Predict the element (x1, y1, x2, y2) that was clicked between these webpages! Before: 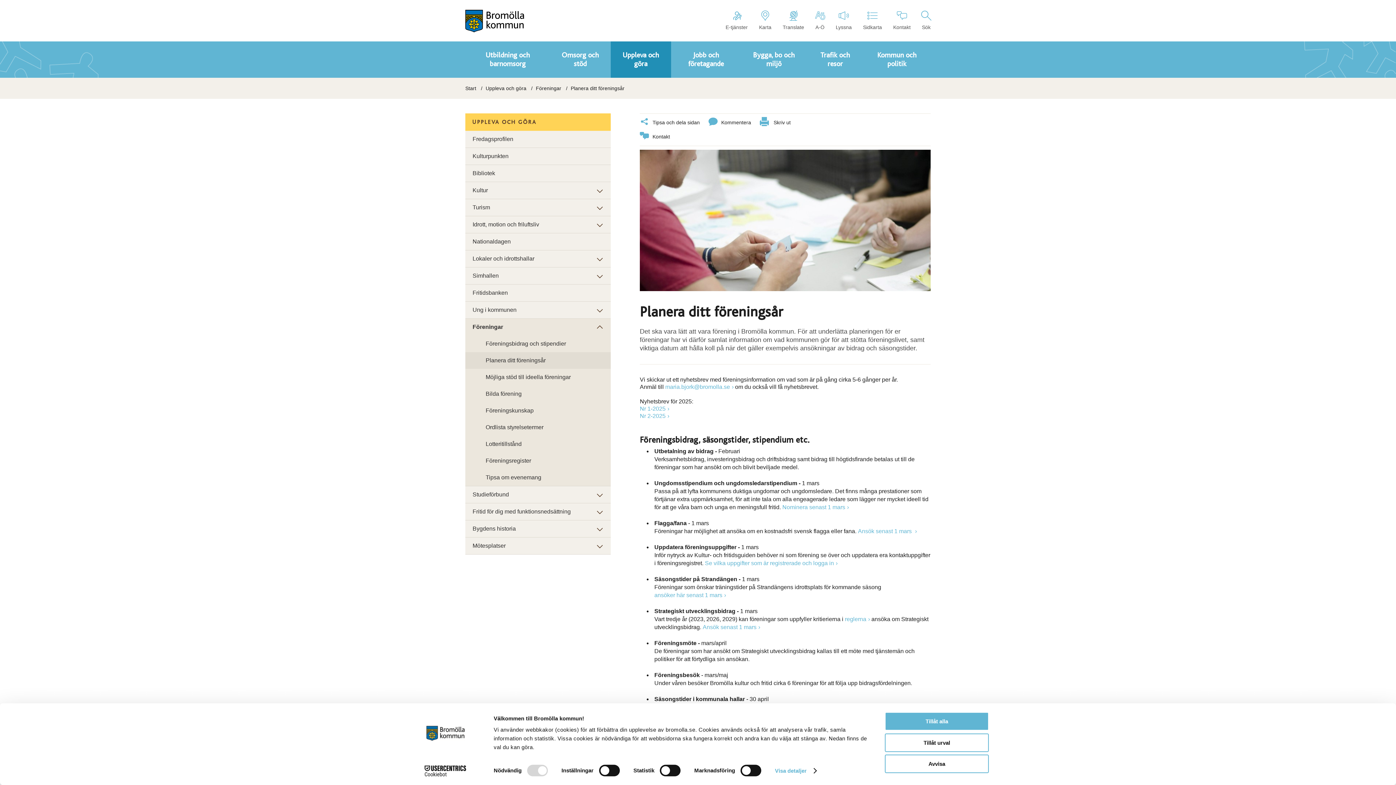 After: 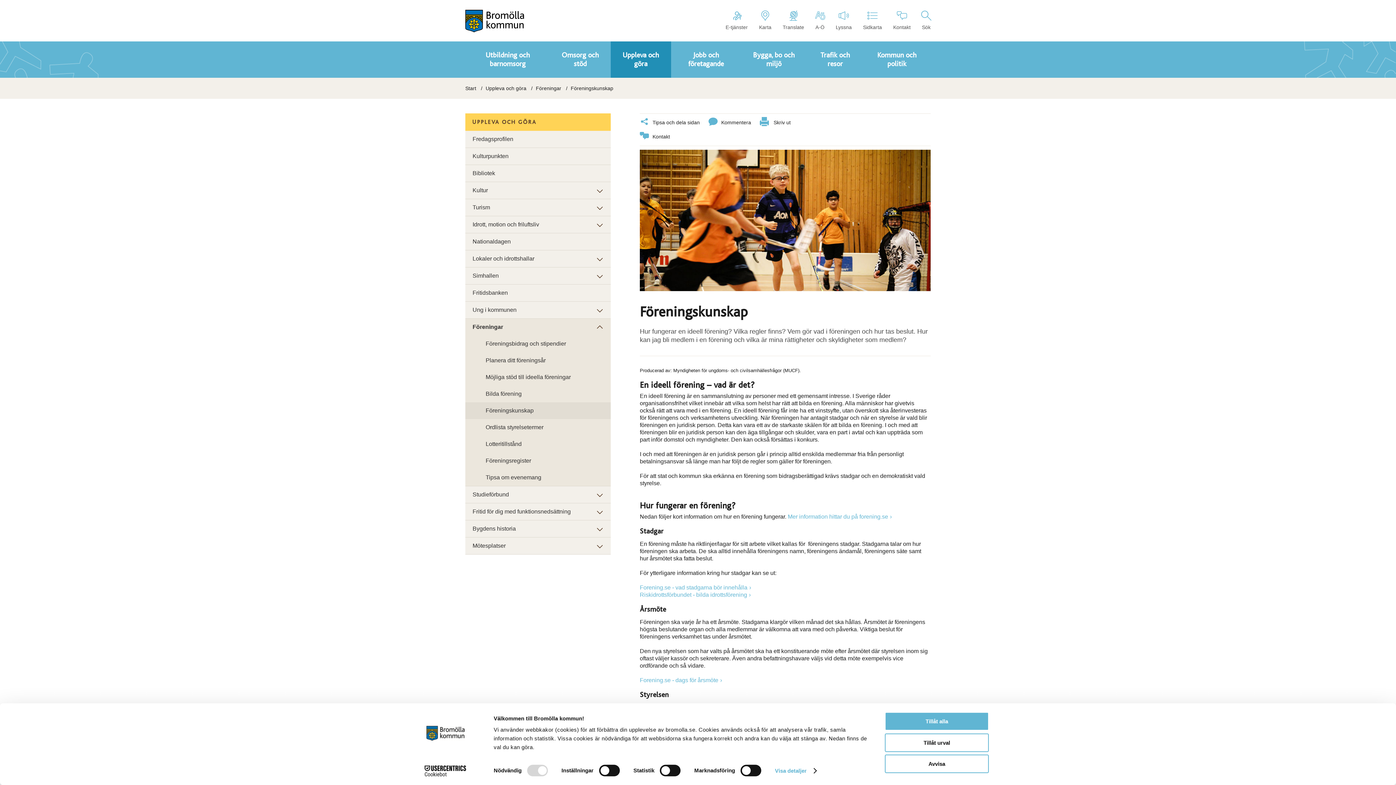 Action: bbox: (465, 402, 610, 419) label: Föreningskunskap